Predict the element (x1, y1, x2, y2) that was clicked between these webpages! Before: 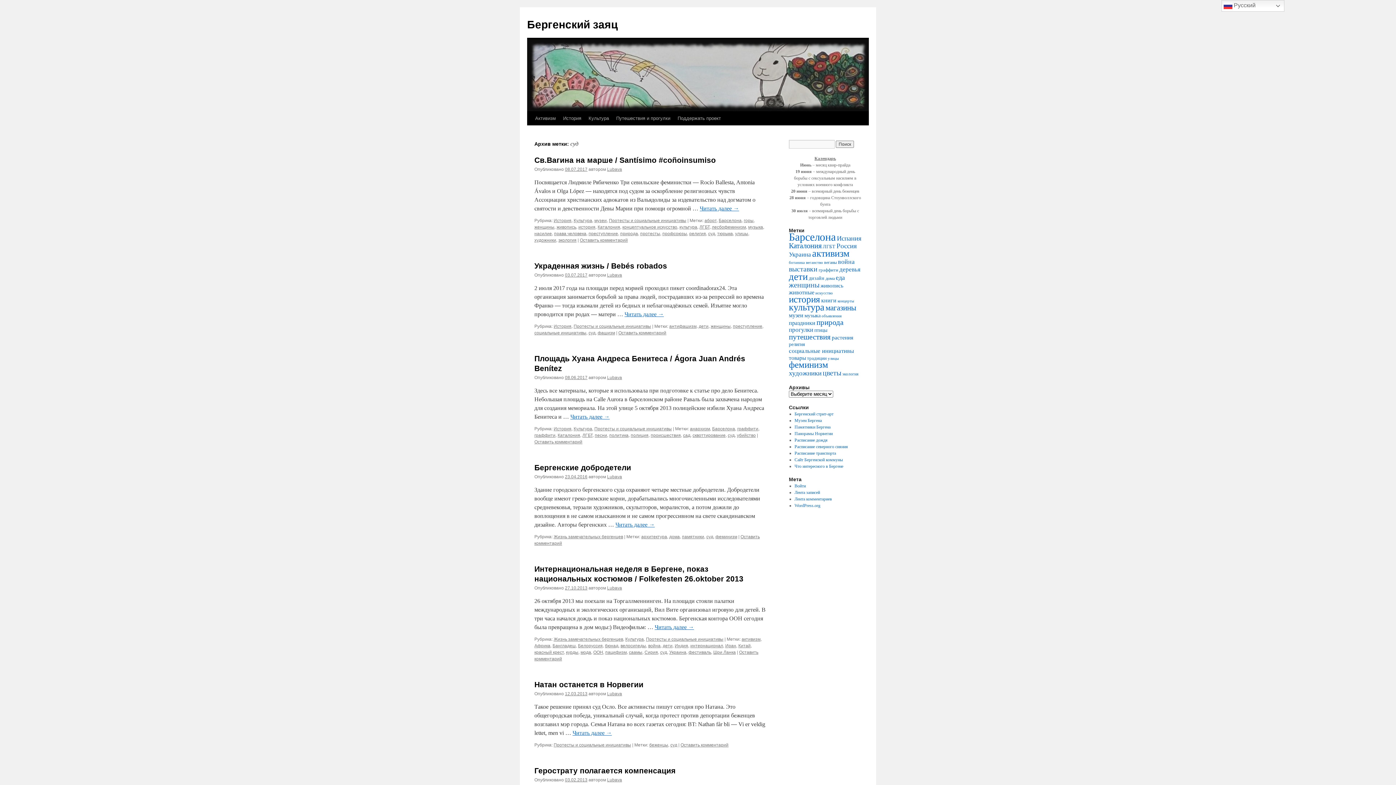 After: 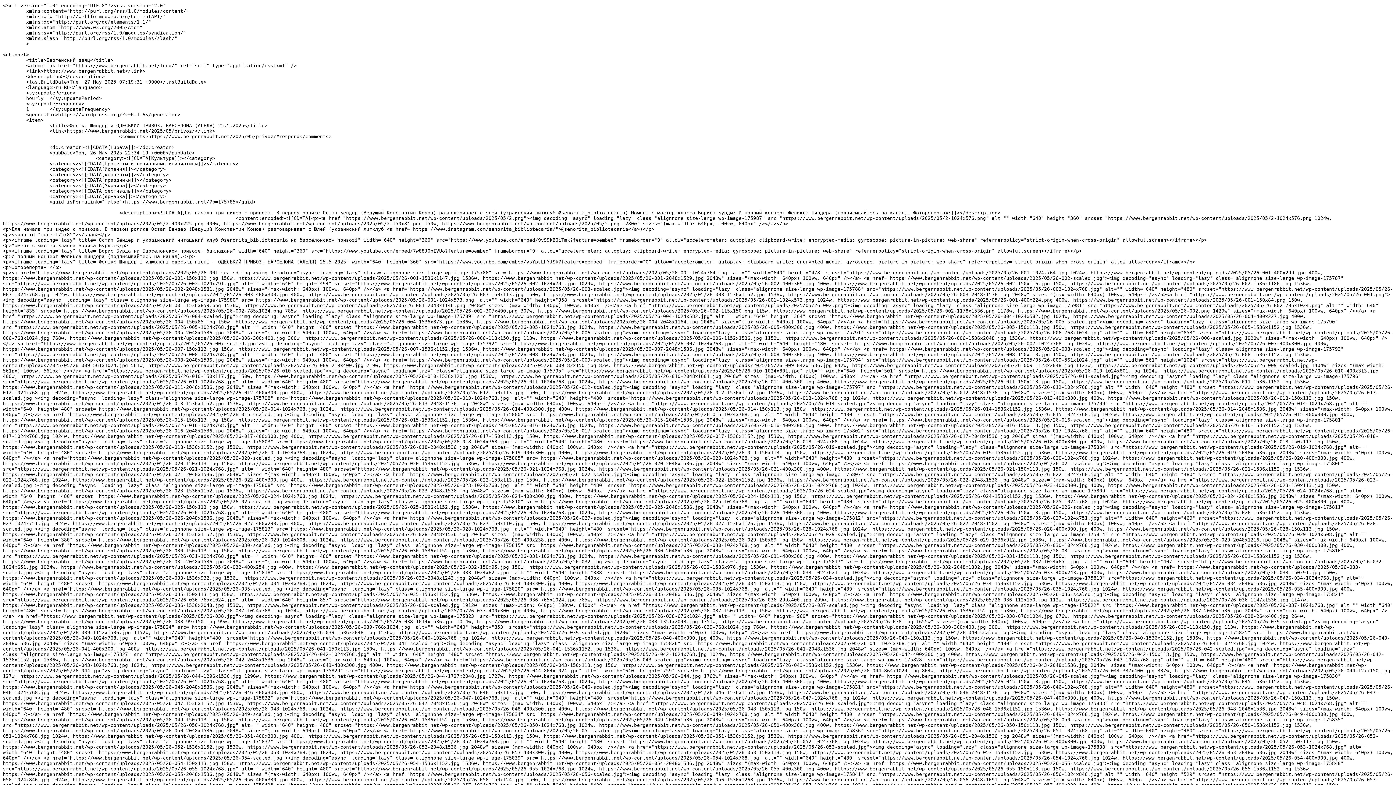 Action: bbox: (794, 490, 820, 495) label: Лента записей